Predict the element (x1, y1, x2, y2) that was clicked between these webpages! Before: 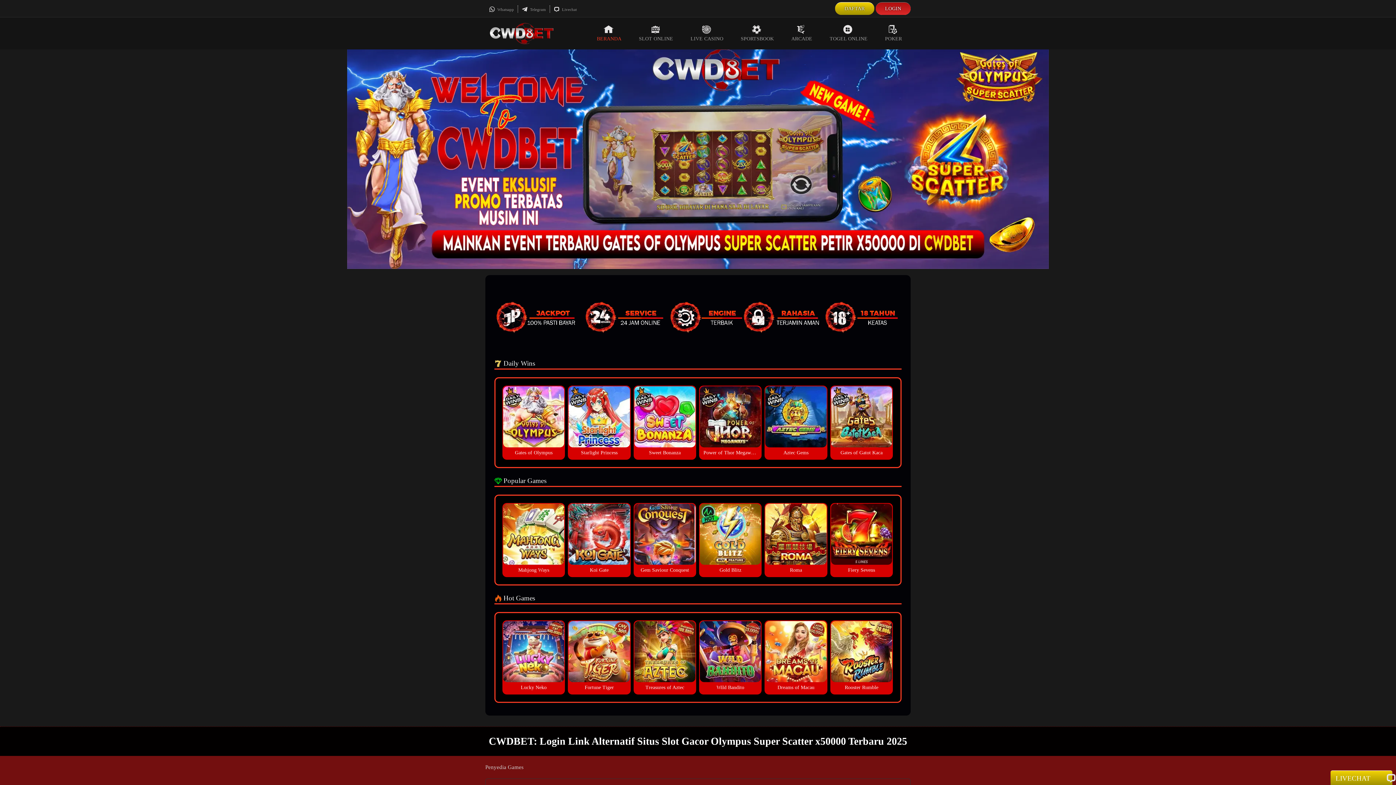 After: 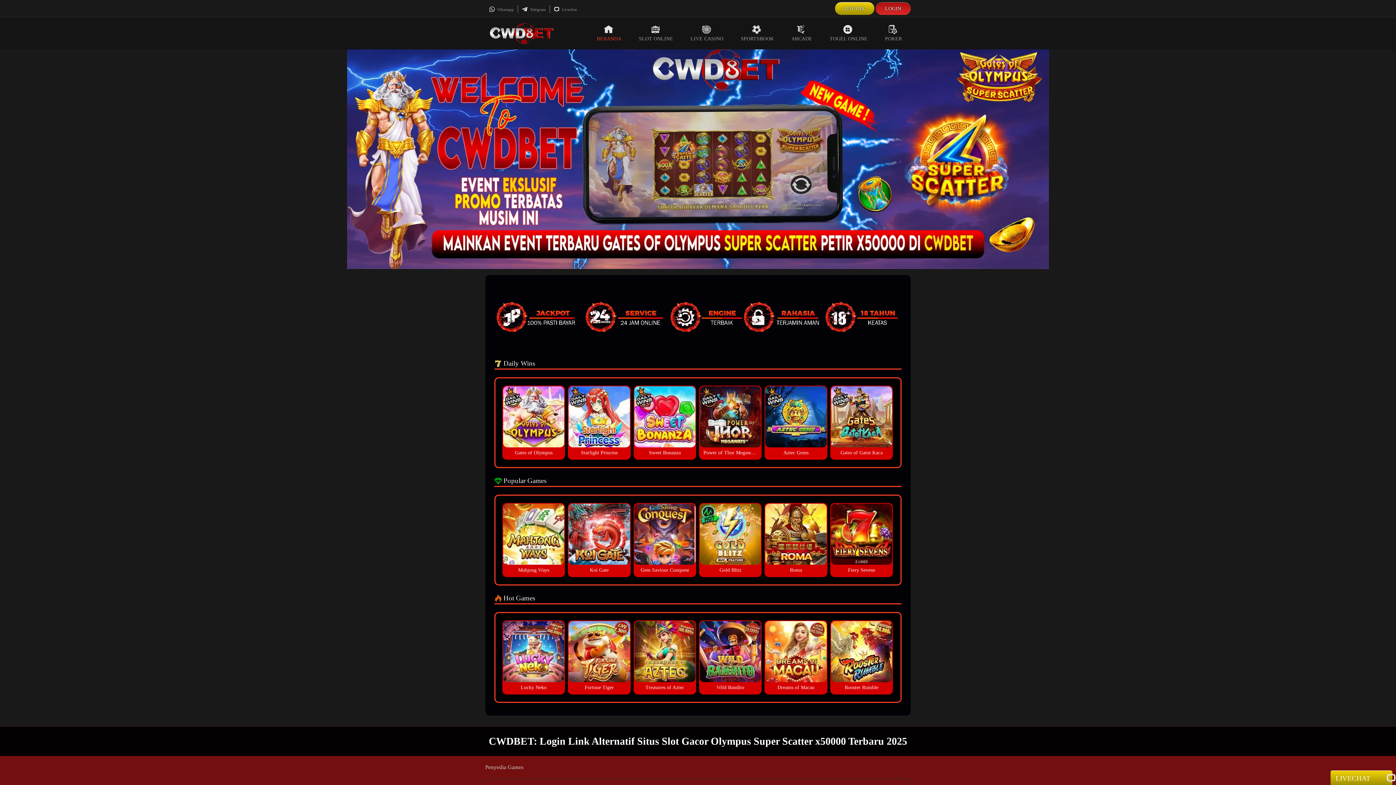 Action: bbox: (485, 30, 558, 36)